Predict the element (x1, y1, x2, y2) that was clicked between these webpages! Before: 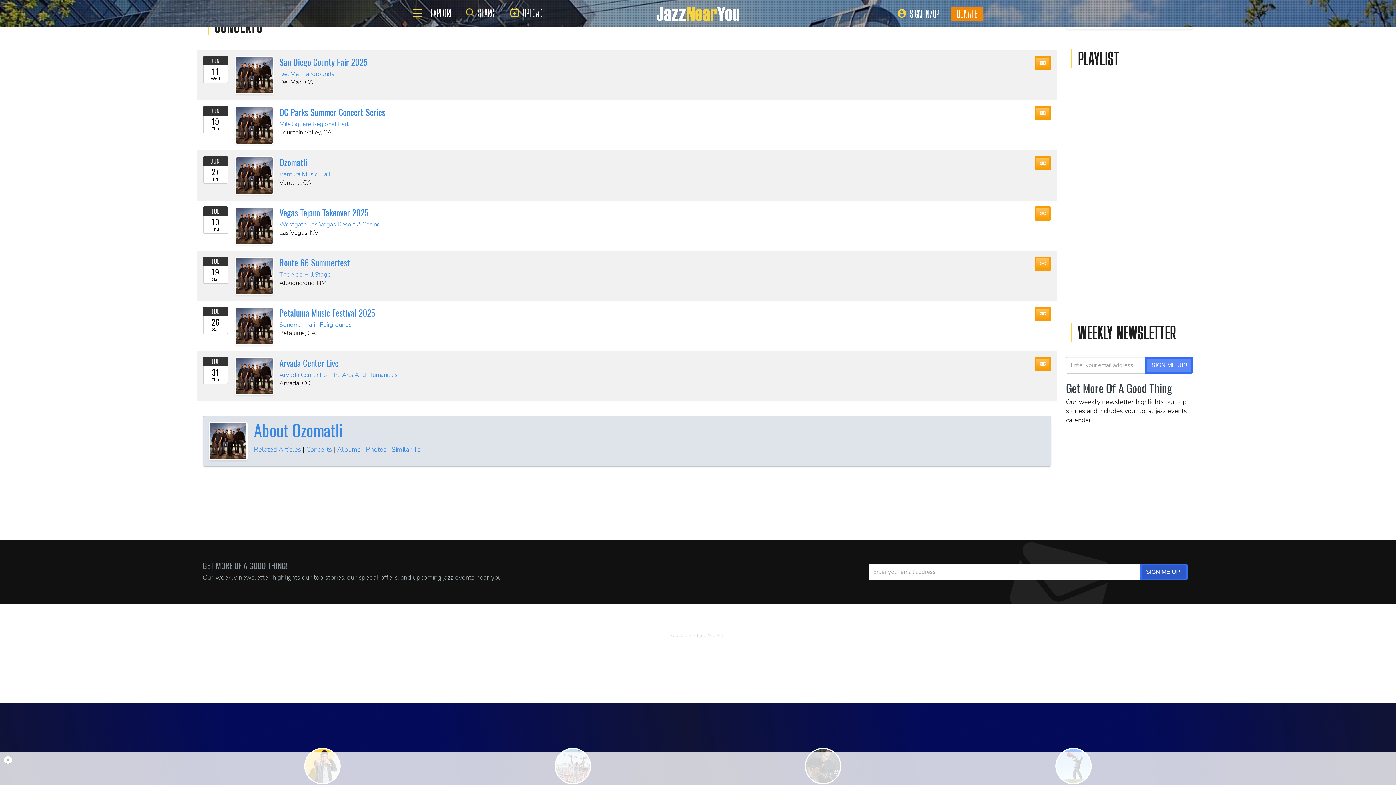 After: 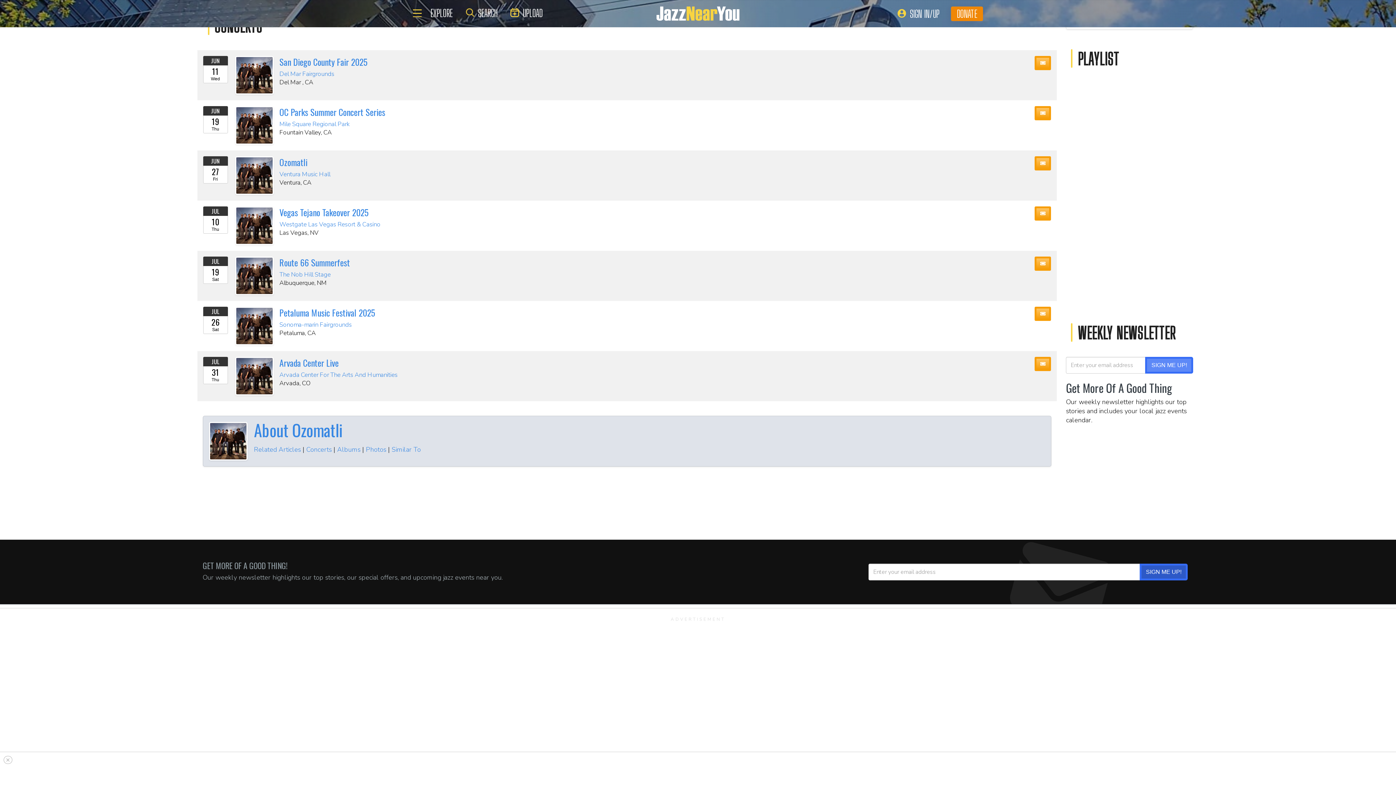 Action: bbox: (1035, 106, 1051, 120)